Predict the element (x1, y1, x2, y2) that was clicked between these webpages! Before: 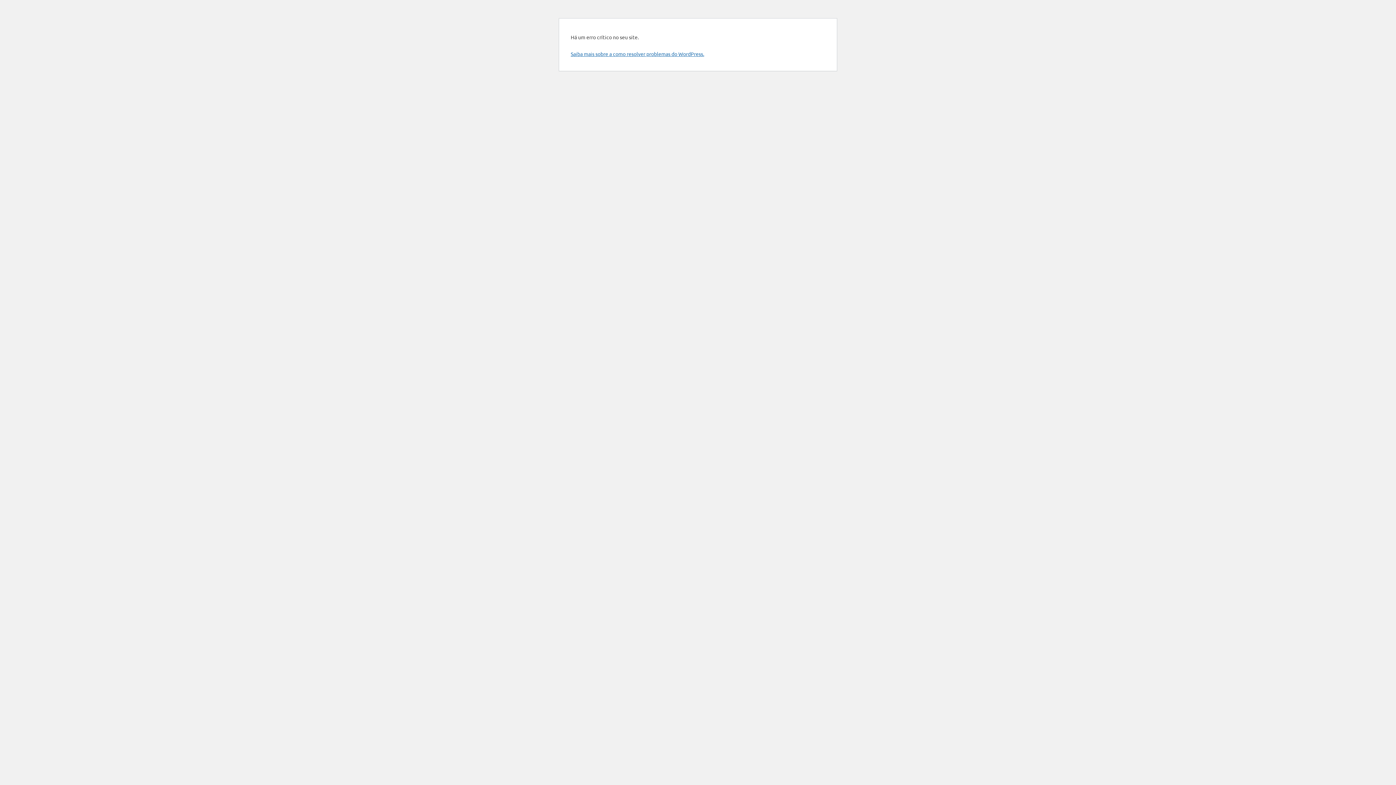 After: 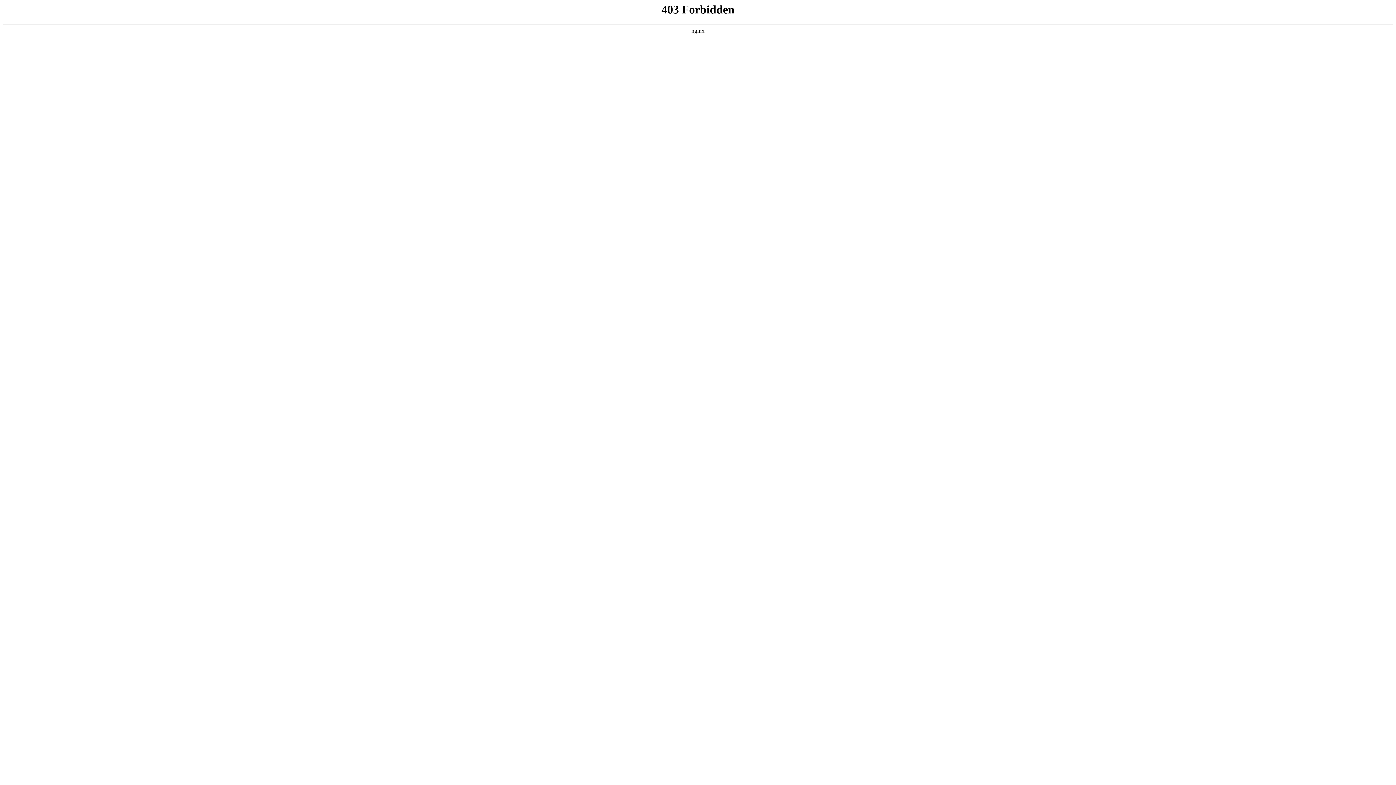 Action: bbox: (570, 50, 704, 57) label: Saiba mais sobre a como resolver problemas do WordPress.